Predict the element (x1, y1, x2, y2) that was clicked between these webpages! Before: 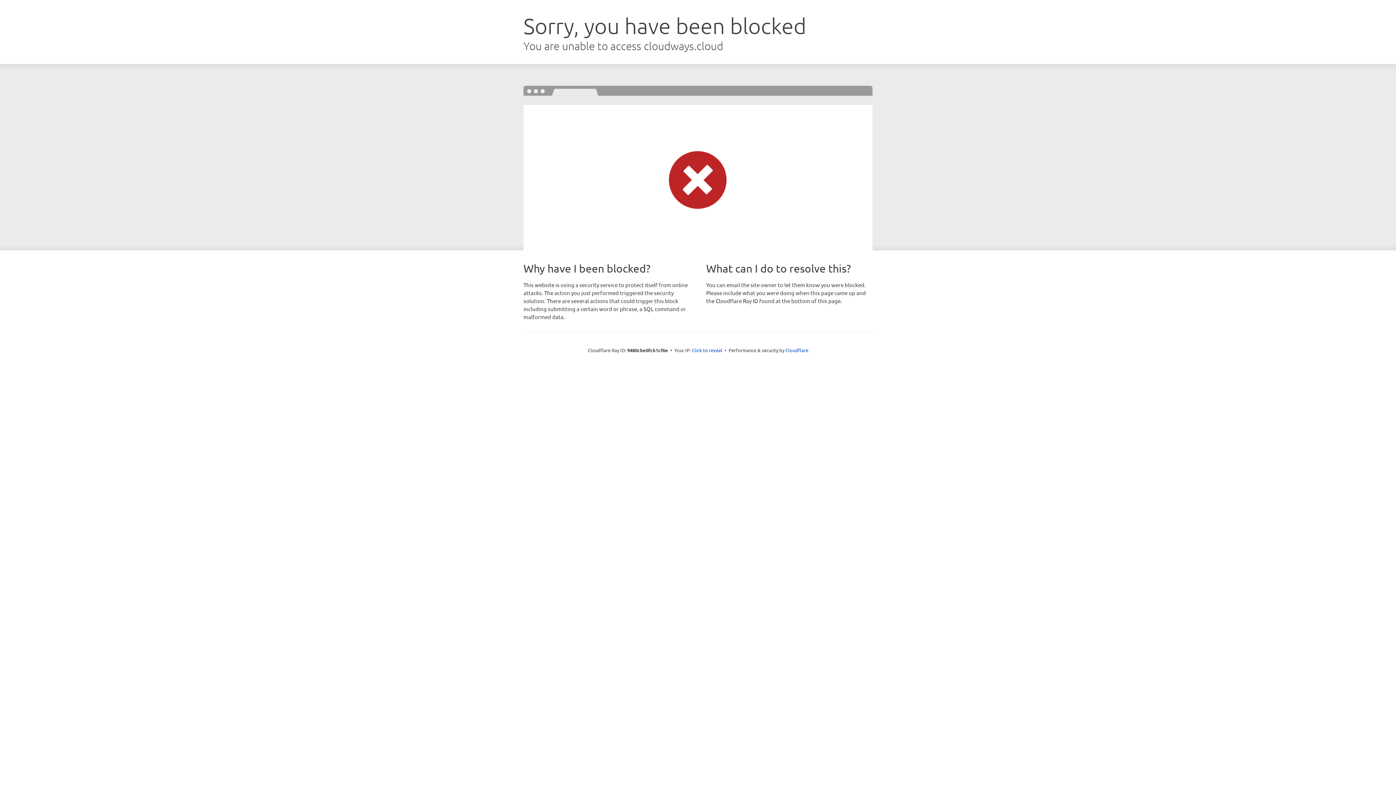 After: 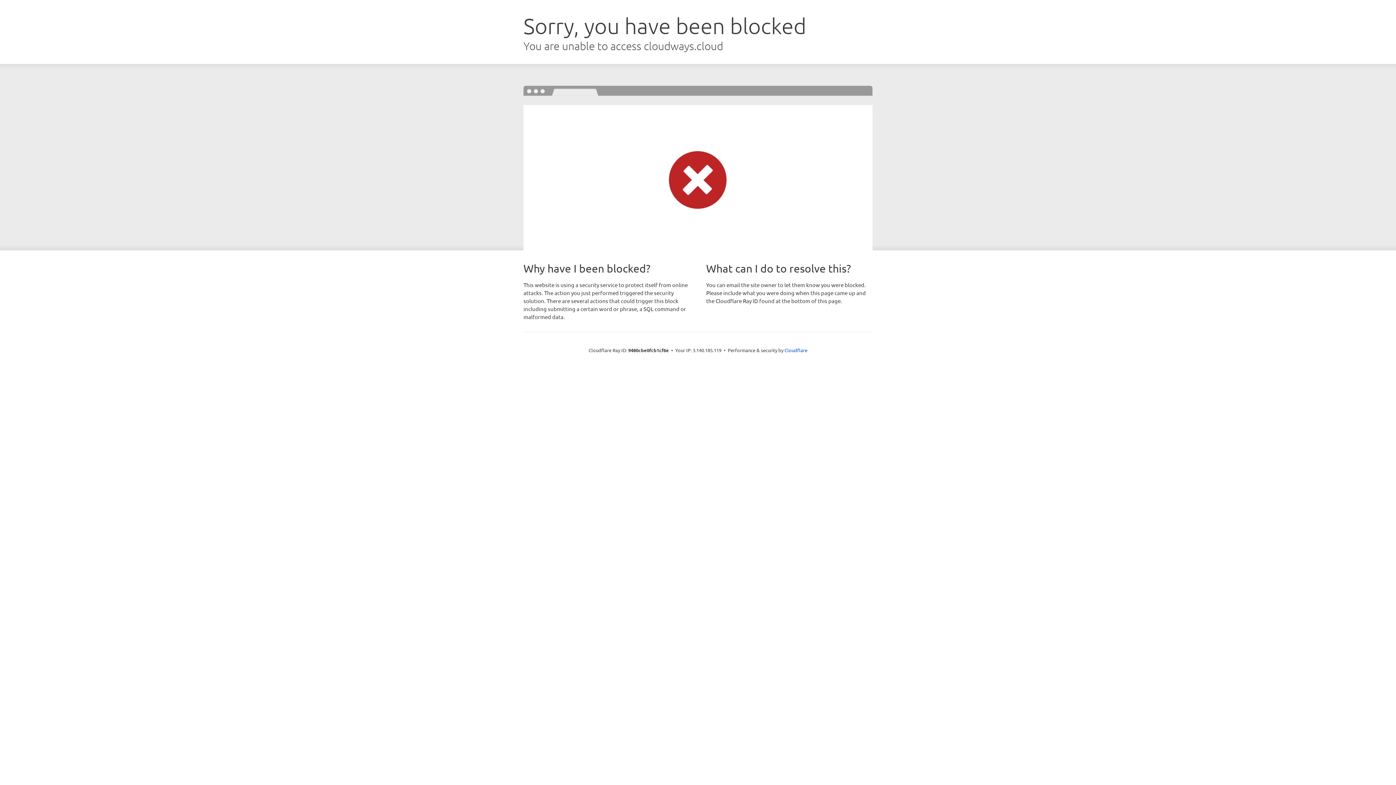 Action: label: Click to reveal bbox: (692, 346, 722, 353)